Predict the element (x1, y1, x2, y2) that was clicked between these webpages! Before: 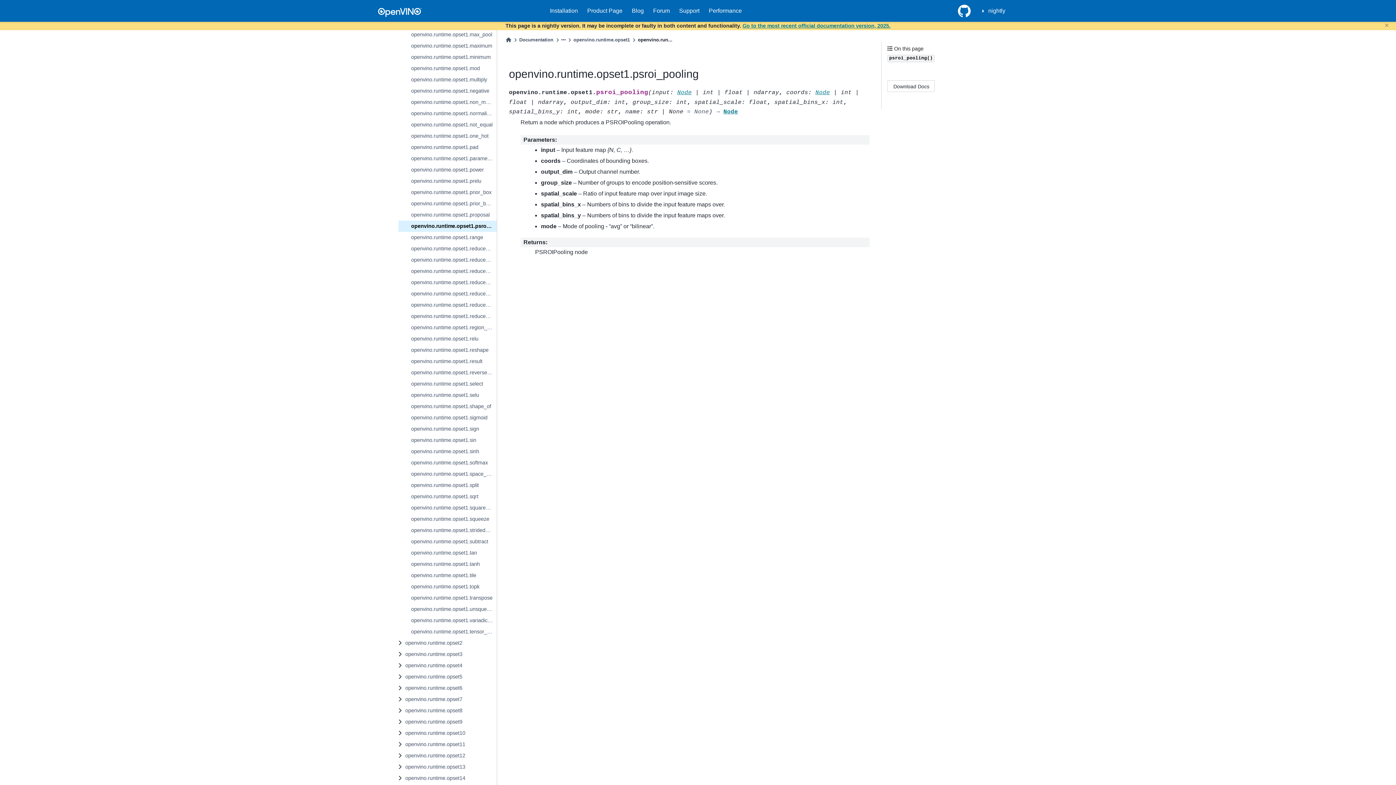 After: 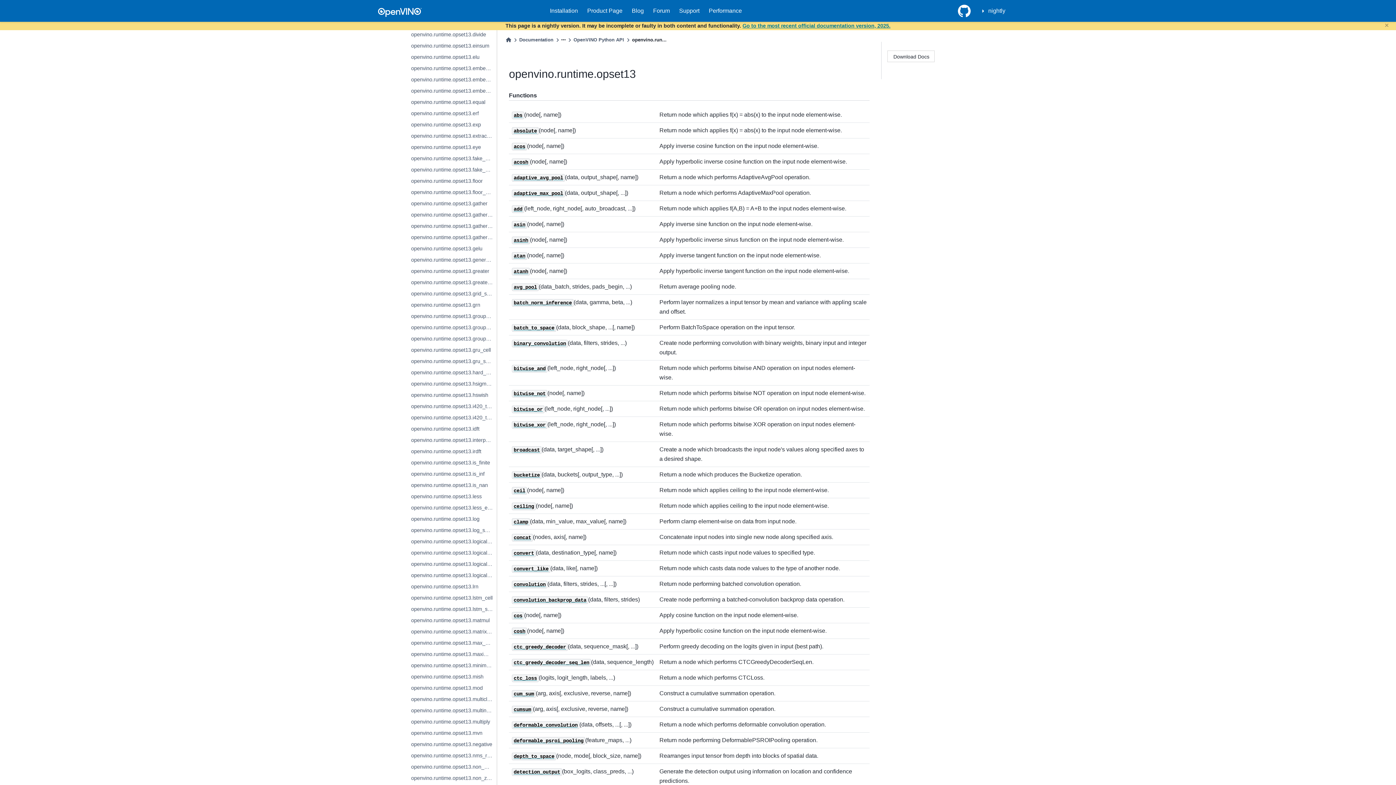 Action: bbox: (392, 761, 496, 773) label: openvino.runtime.opset13